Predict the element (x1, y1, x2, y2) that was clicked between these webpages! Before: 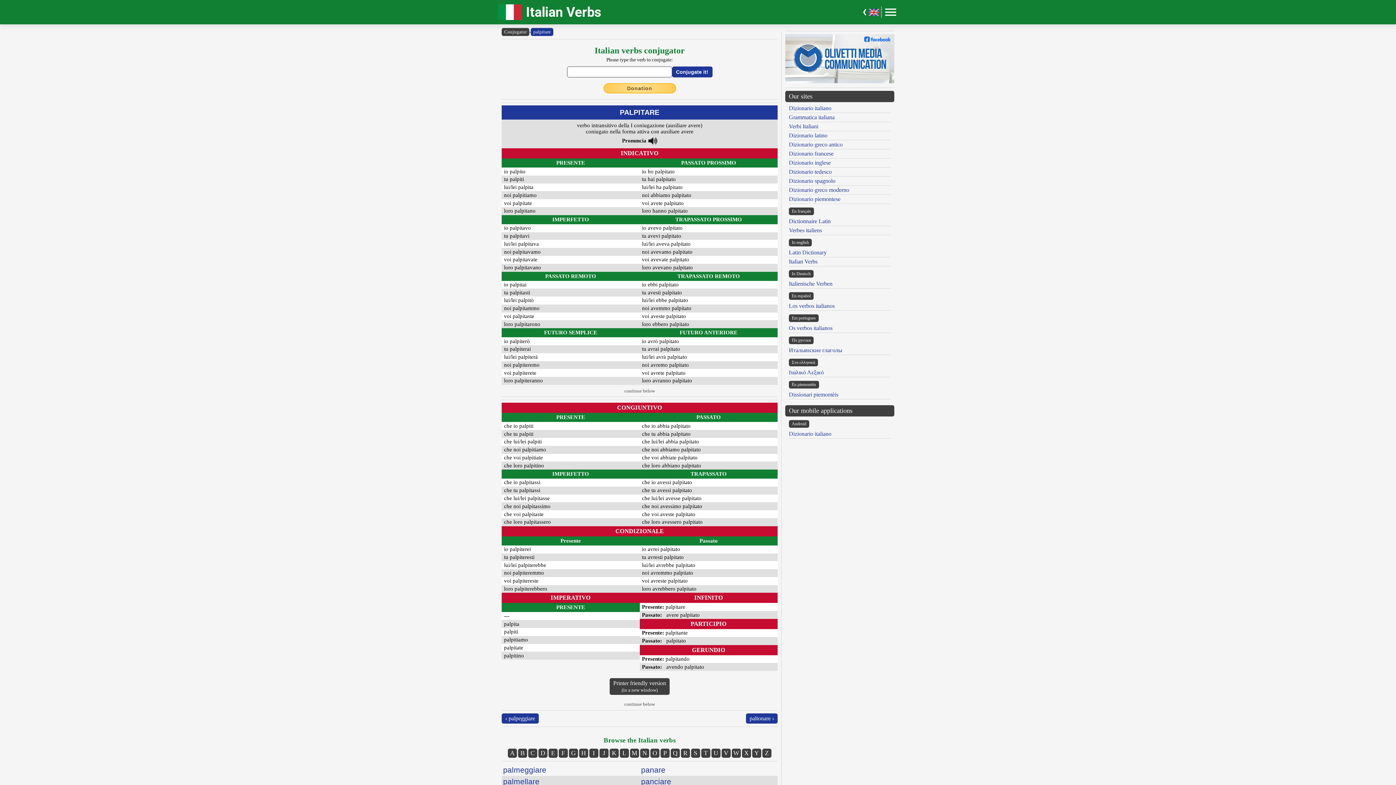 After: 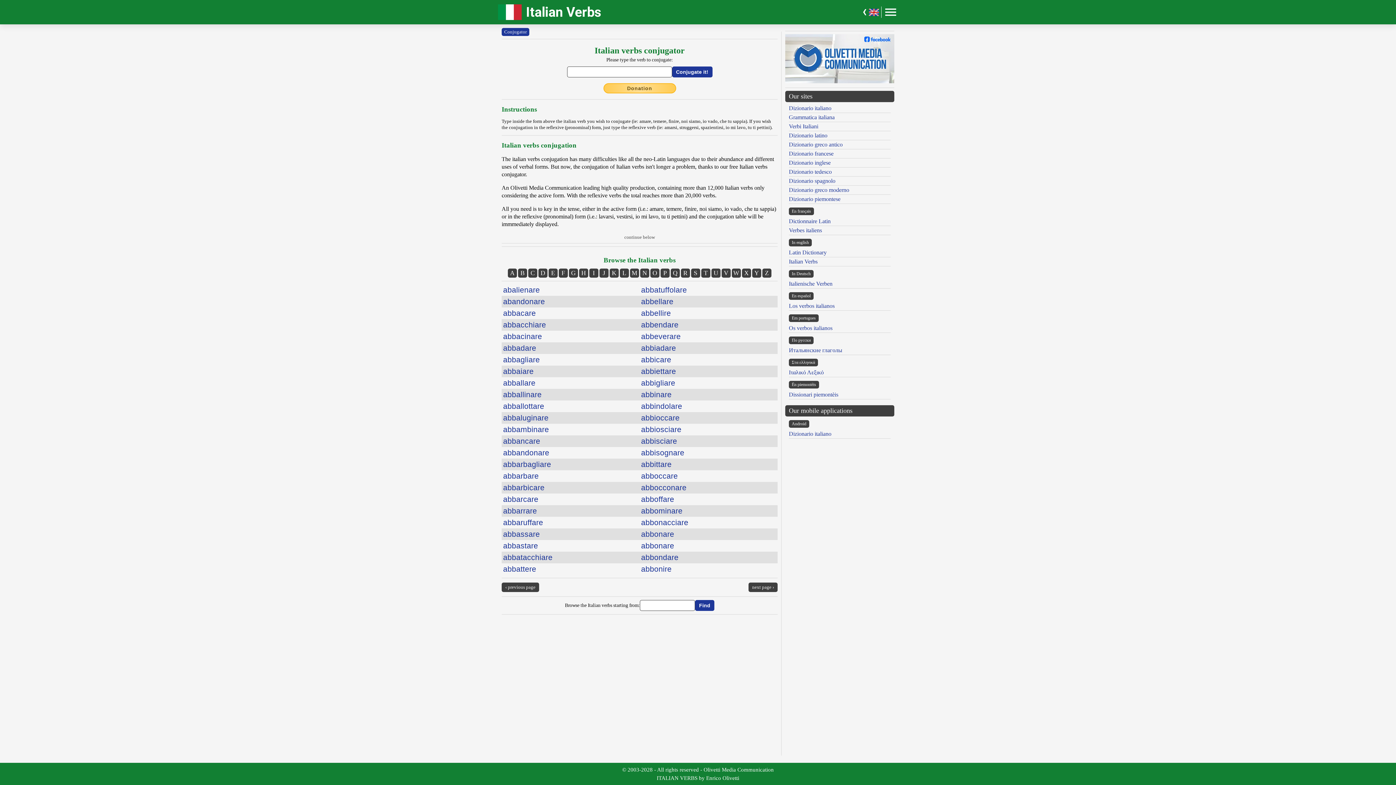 Action: bbox: (498, 4, 521, 20)